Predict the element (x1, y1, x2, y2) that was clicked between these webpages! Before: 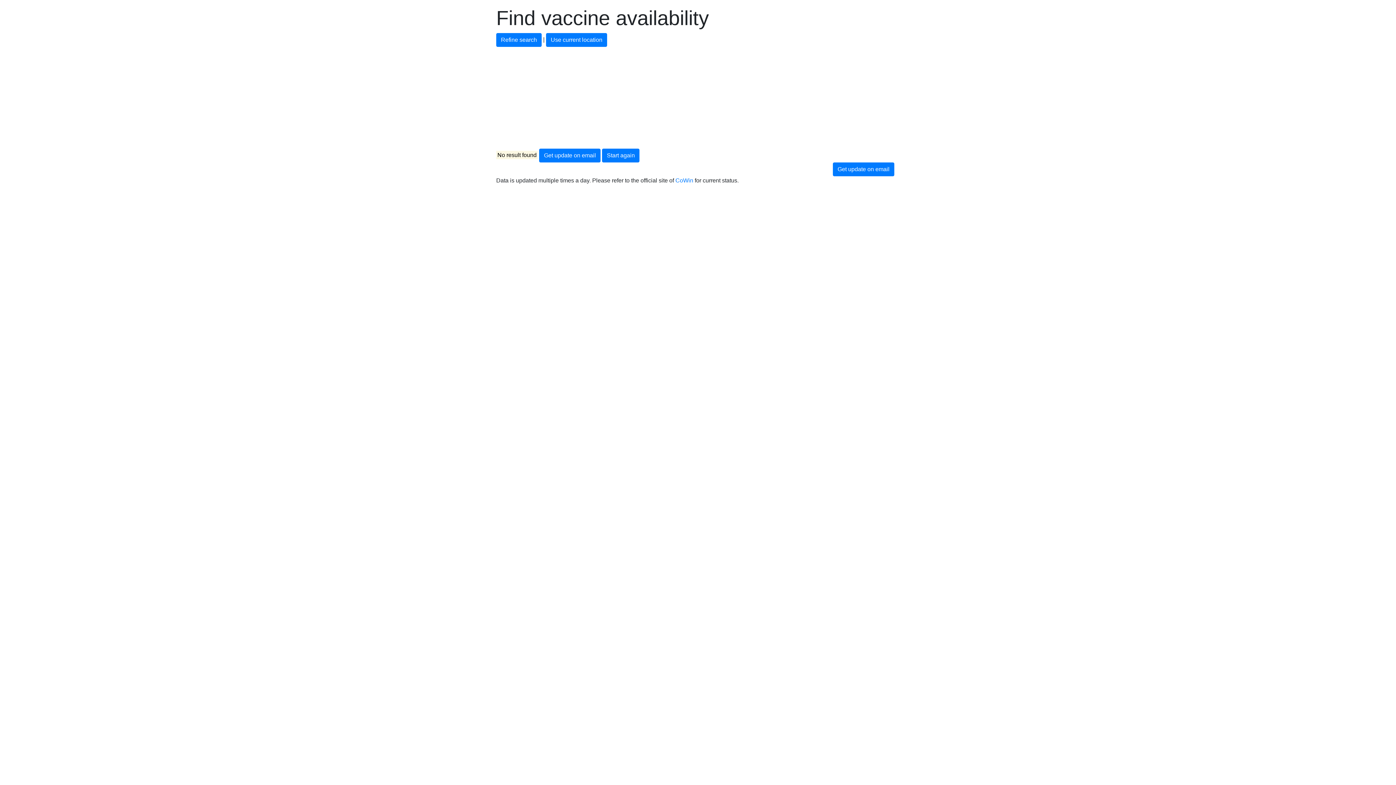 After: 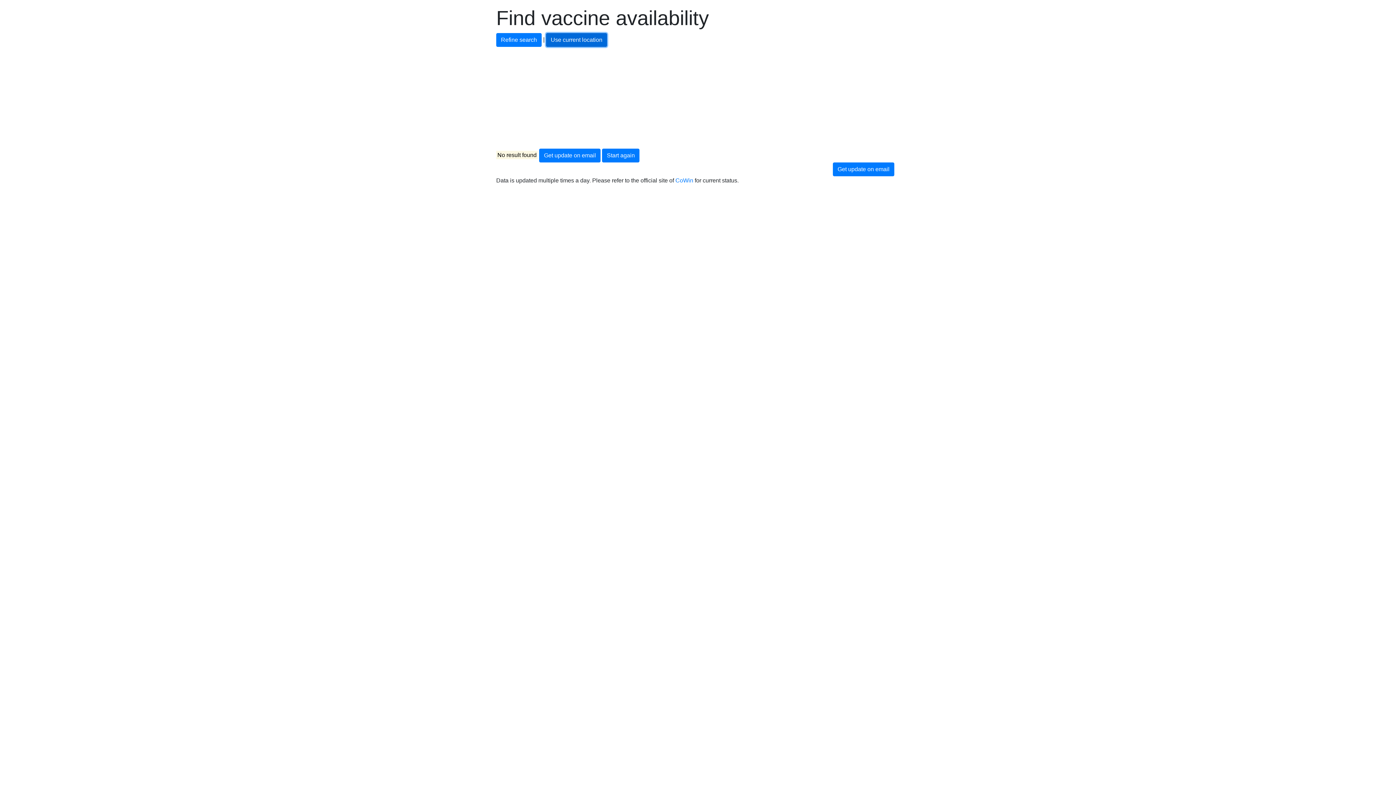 Action: label: Use current location bbox: (546, 33, 607, 46)